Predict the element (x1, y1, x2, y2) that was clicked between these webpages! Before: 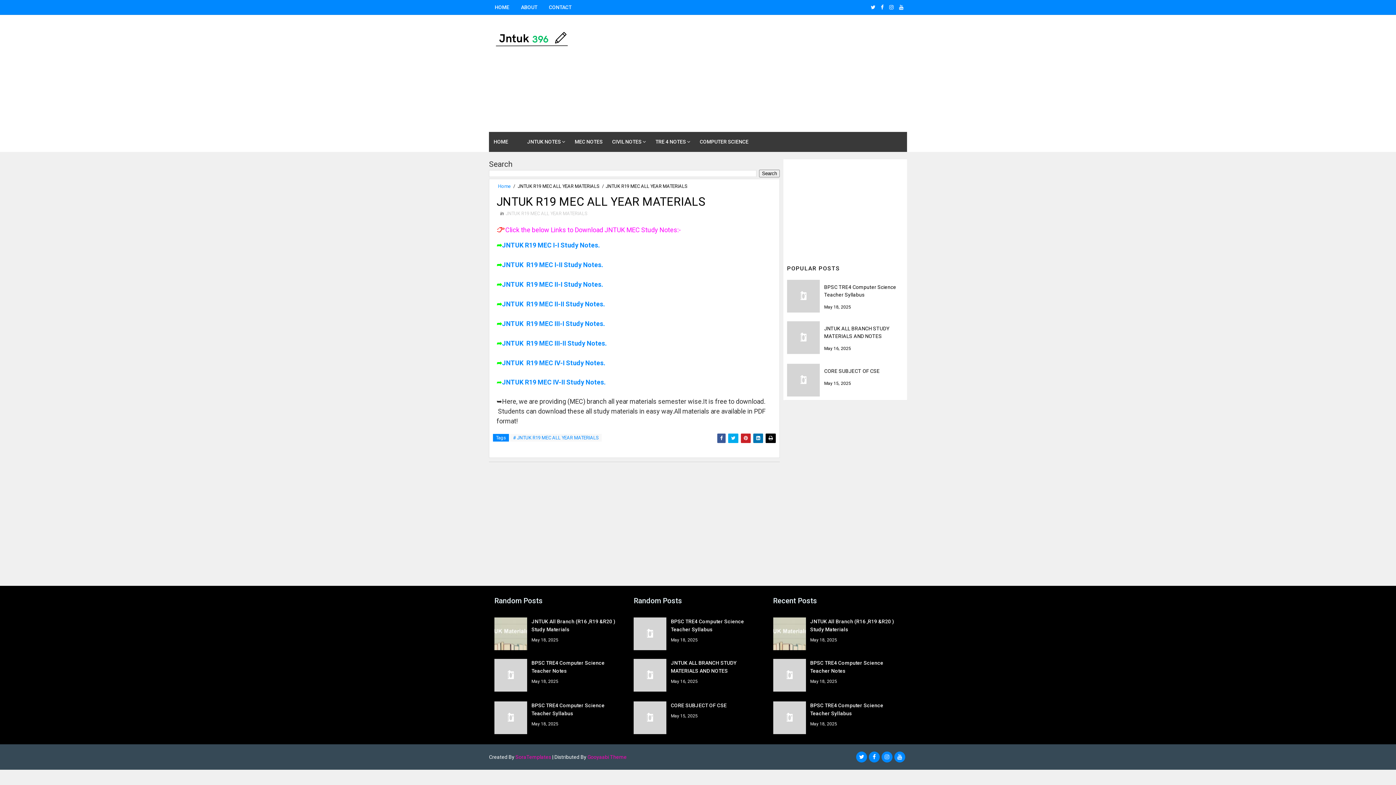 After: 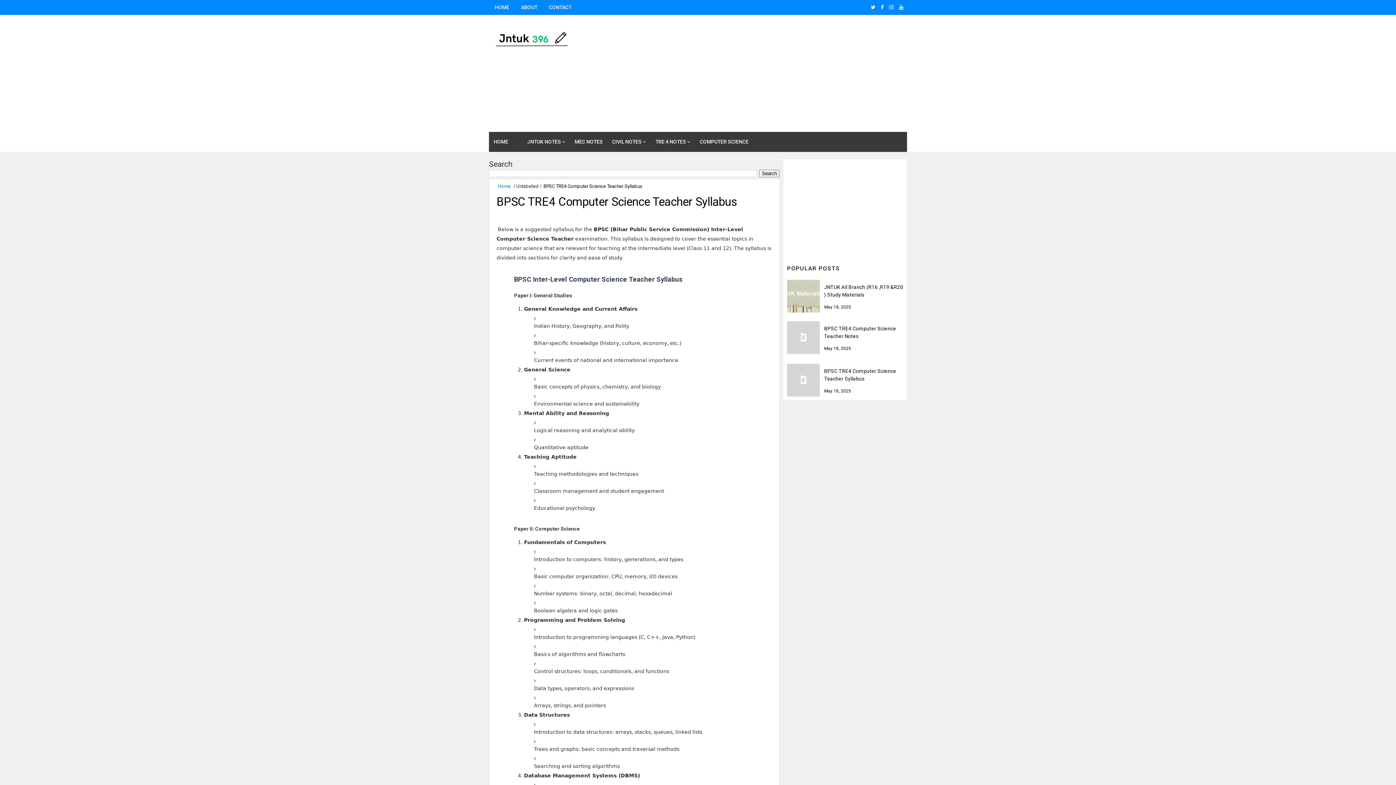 Action: bbox: (787, 280, 820, 312)